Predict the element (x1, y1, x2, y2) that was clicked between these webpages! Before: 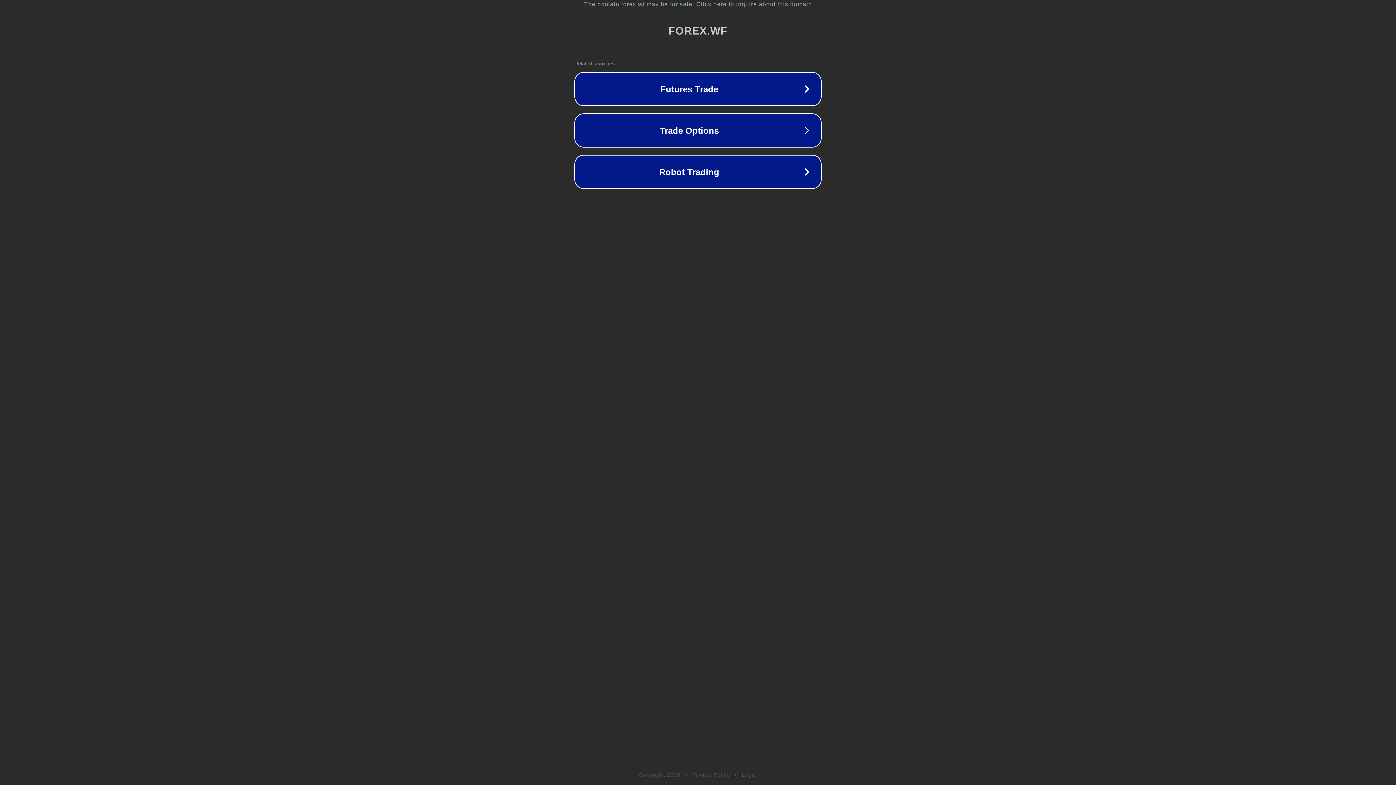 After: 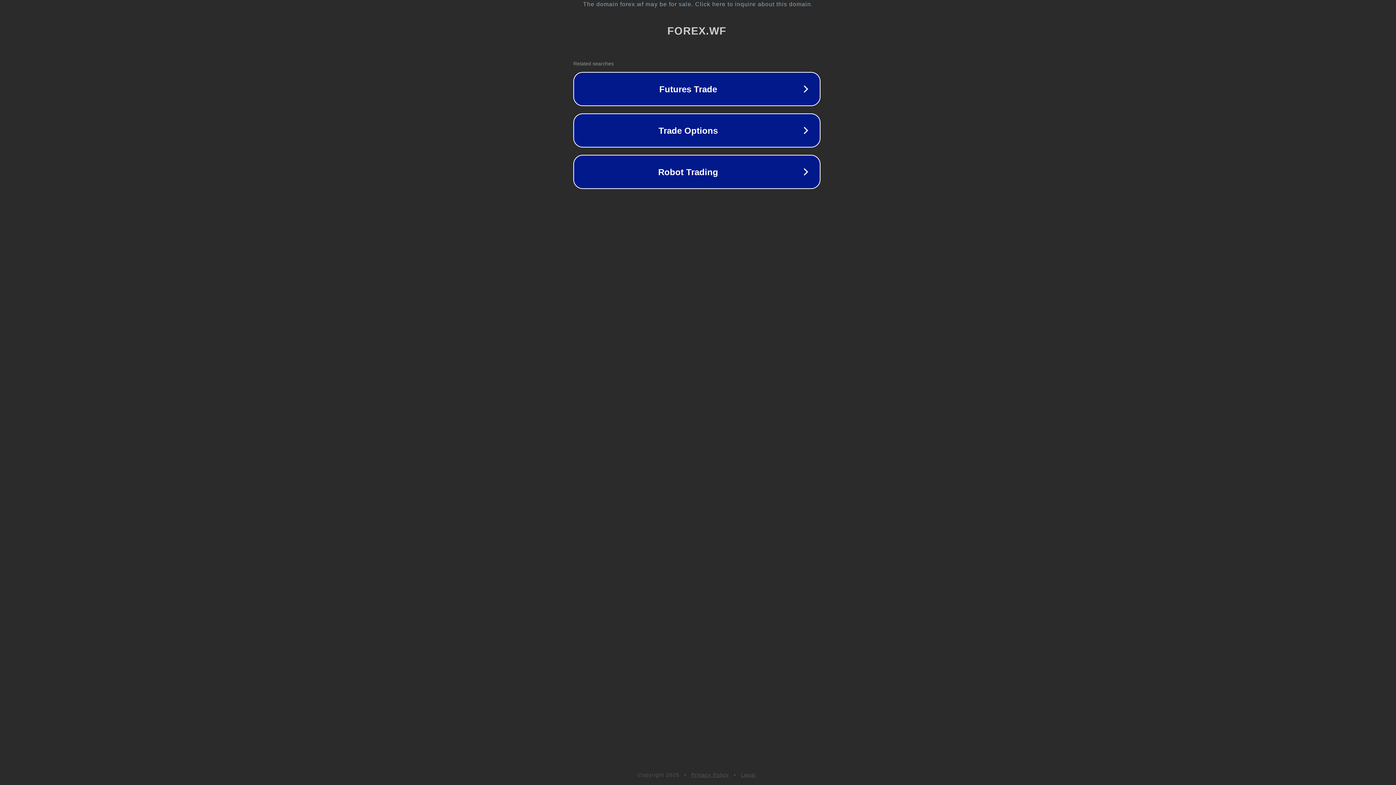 Action: bbox: (1, 1, 1397, 7) label: The domain forex.wf may be for sale. Click here to inquire about this domain.